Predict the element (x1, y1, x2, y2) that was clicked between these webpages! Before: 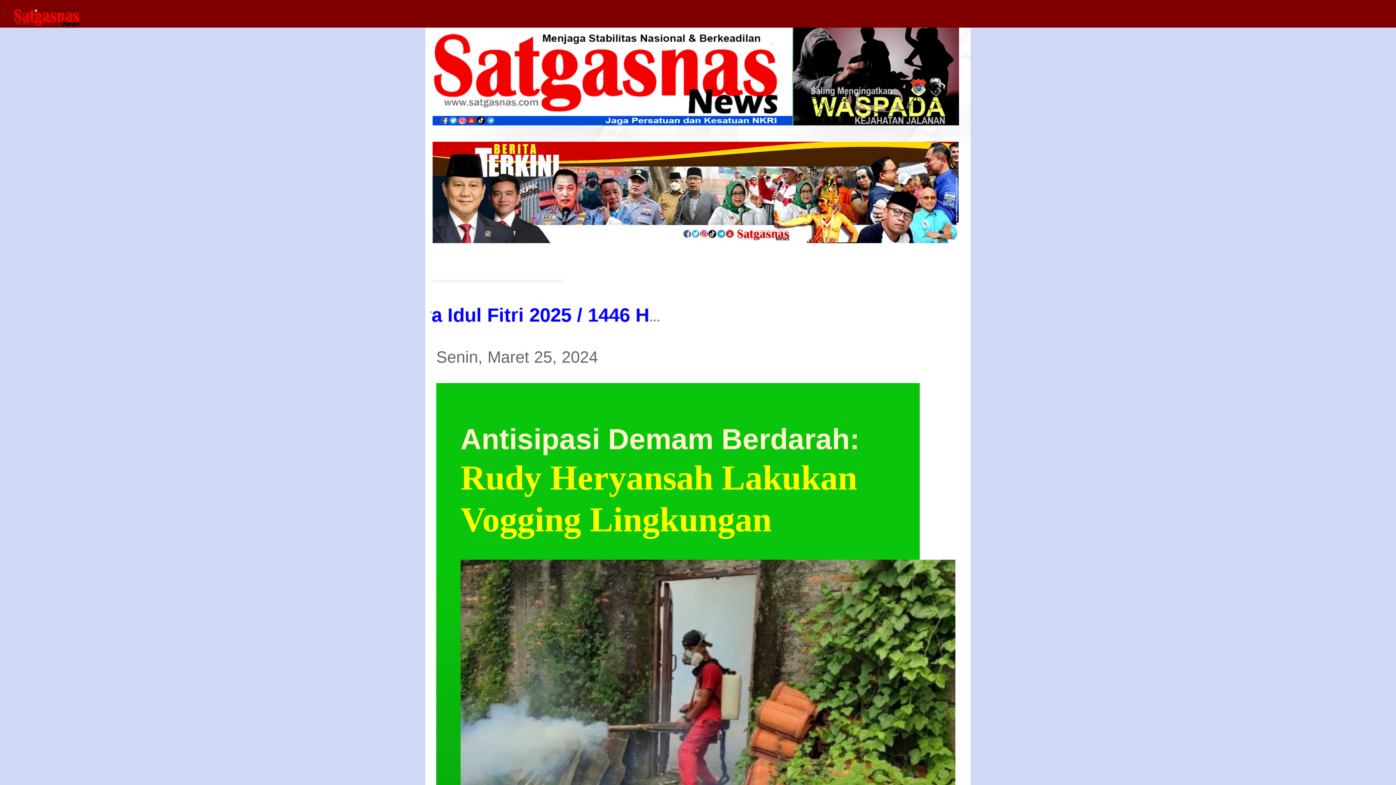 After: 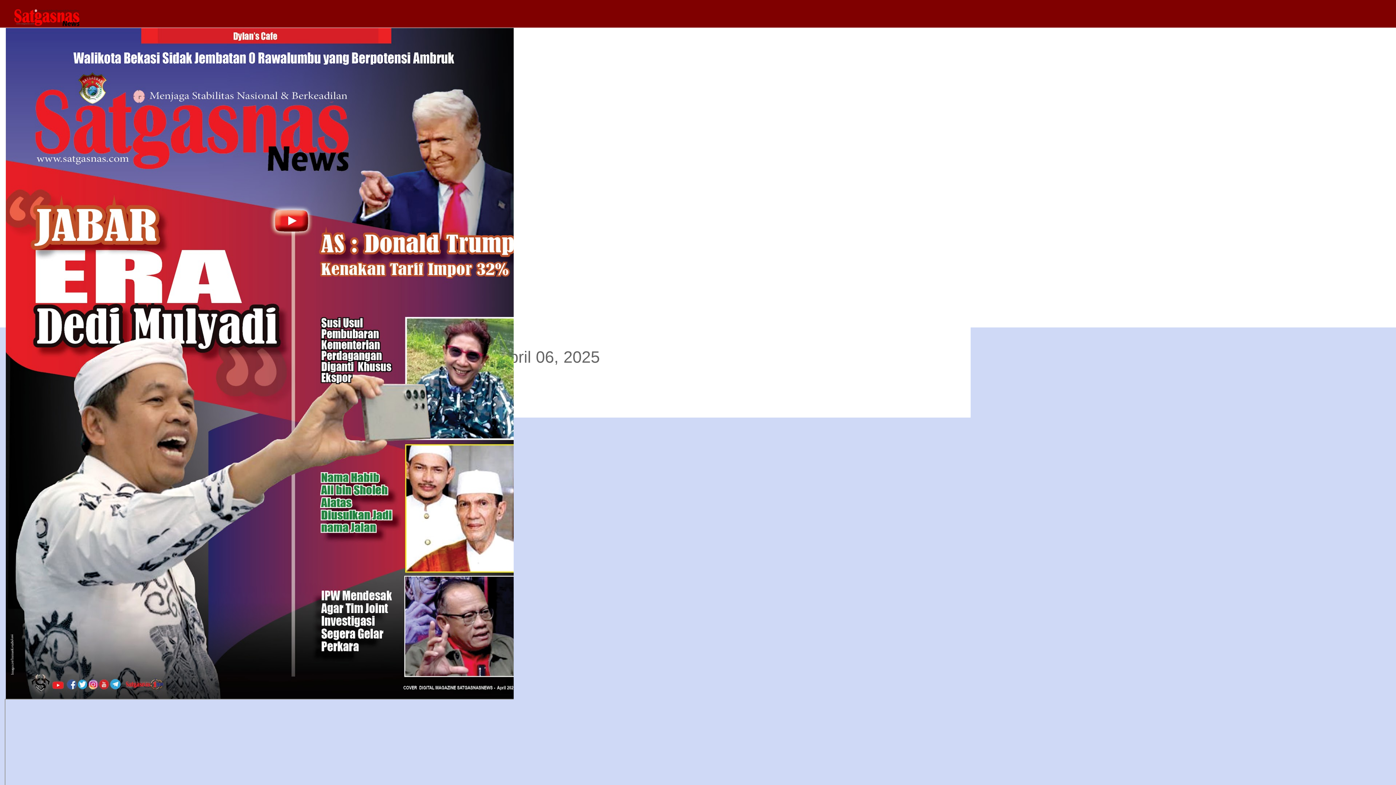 Action: bbox: (432, 27, 963, 125)